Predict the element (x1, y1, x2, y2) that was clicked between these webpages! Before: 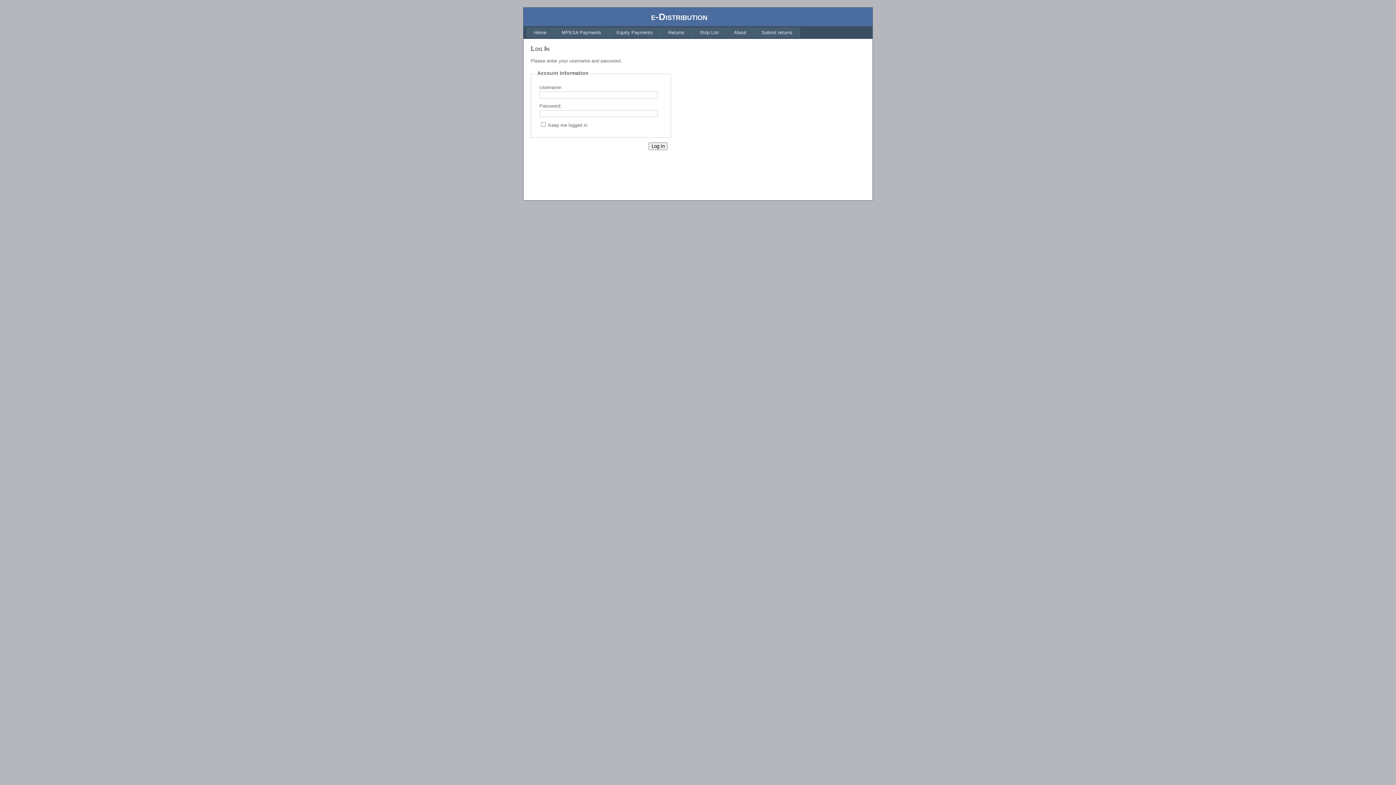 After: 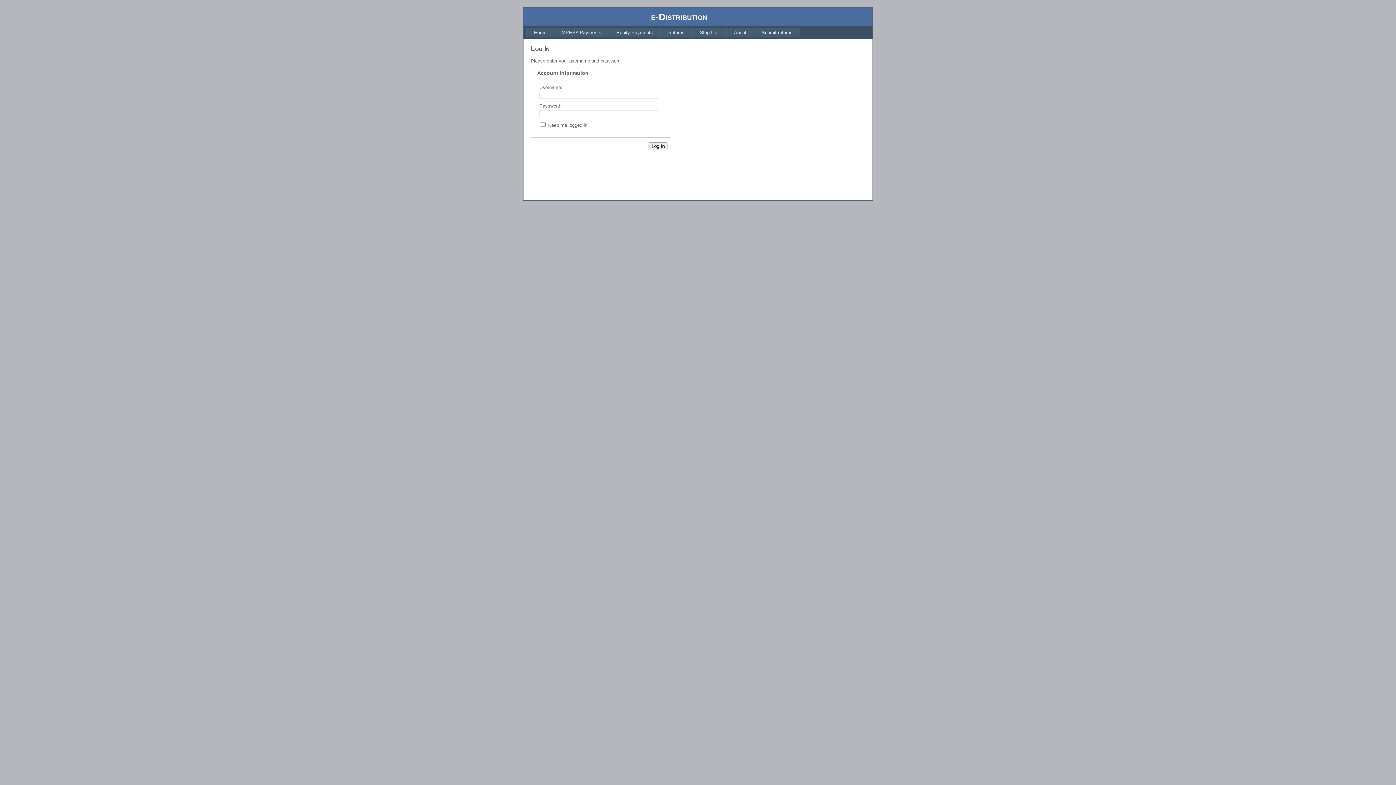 Action: bbox: (609, 27, 660, 37) label: Equity Payments